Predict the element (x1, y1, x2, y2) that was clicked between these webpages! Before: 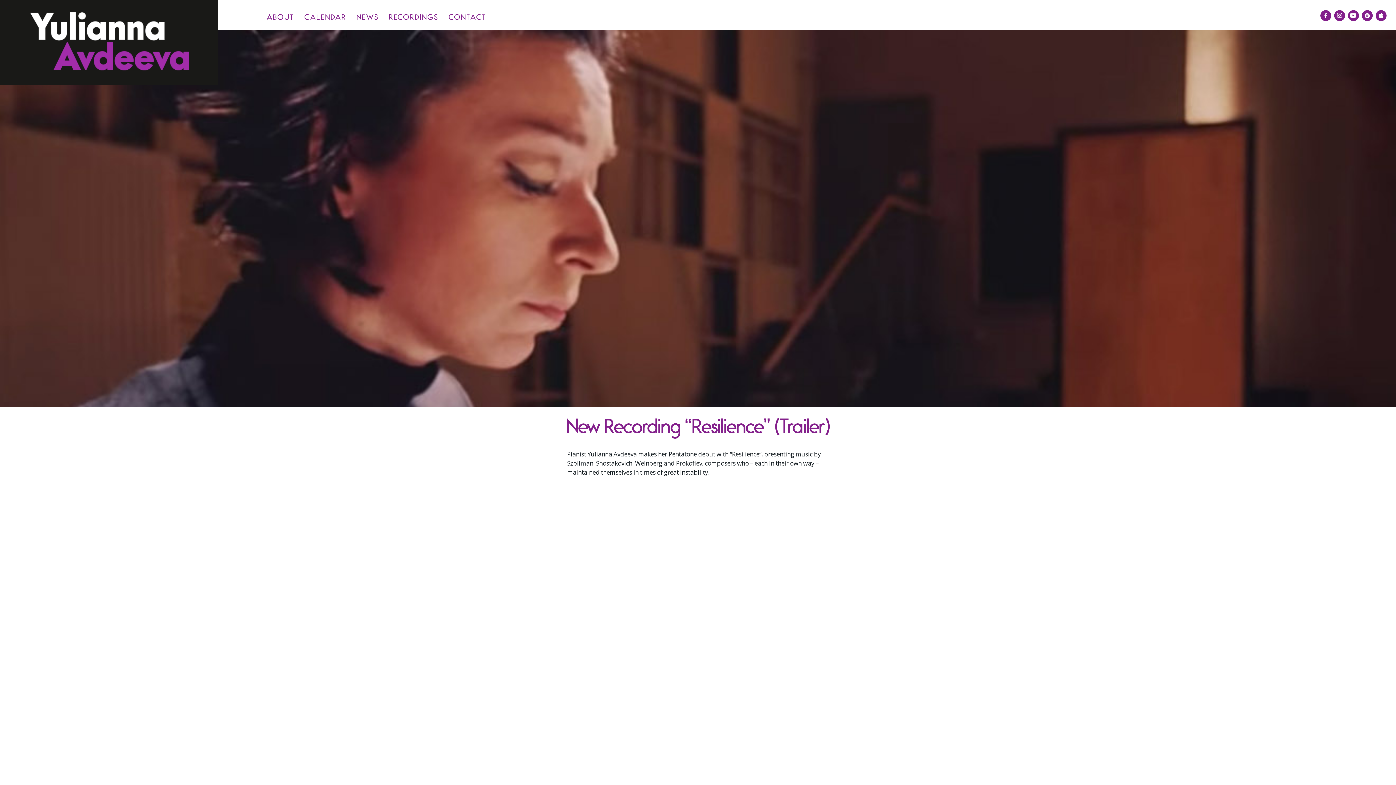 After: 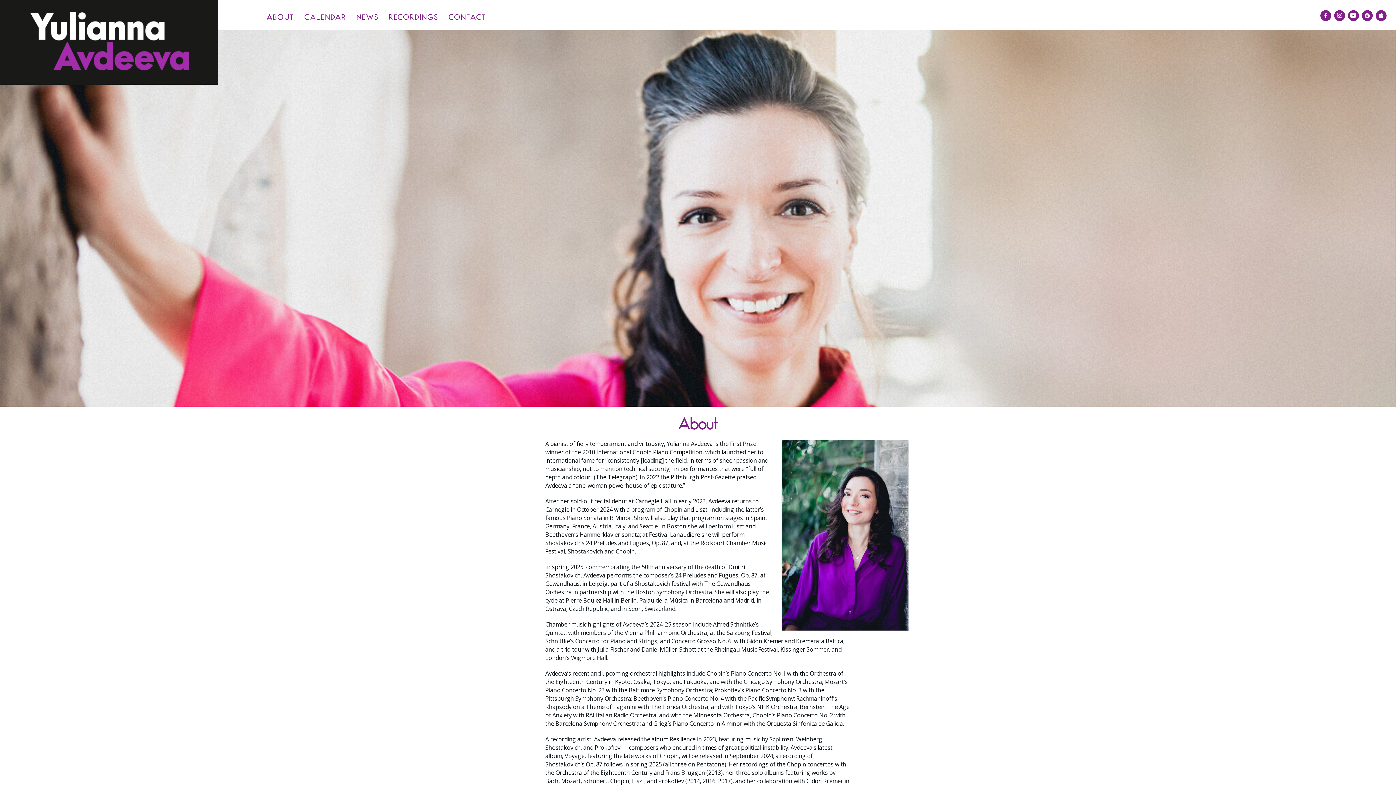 Action: bbox: (261, 12, 299, 23) label: ABOUT